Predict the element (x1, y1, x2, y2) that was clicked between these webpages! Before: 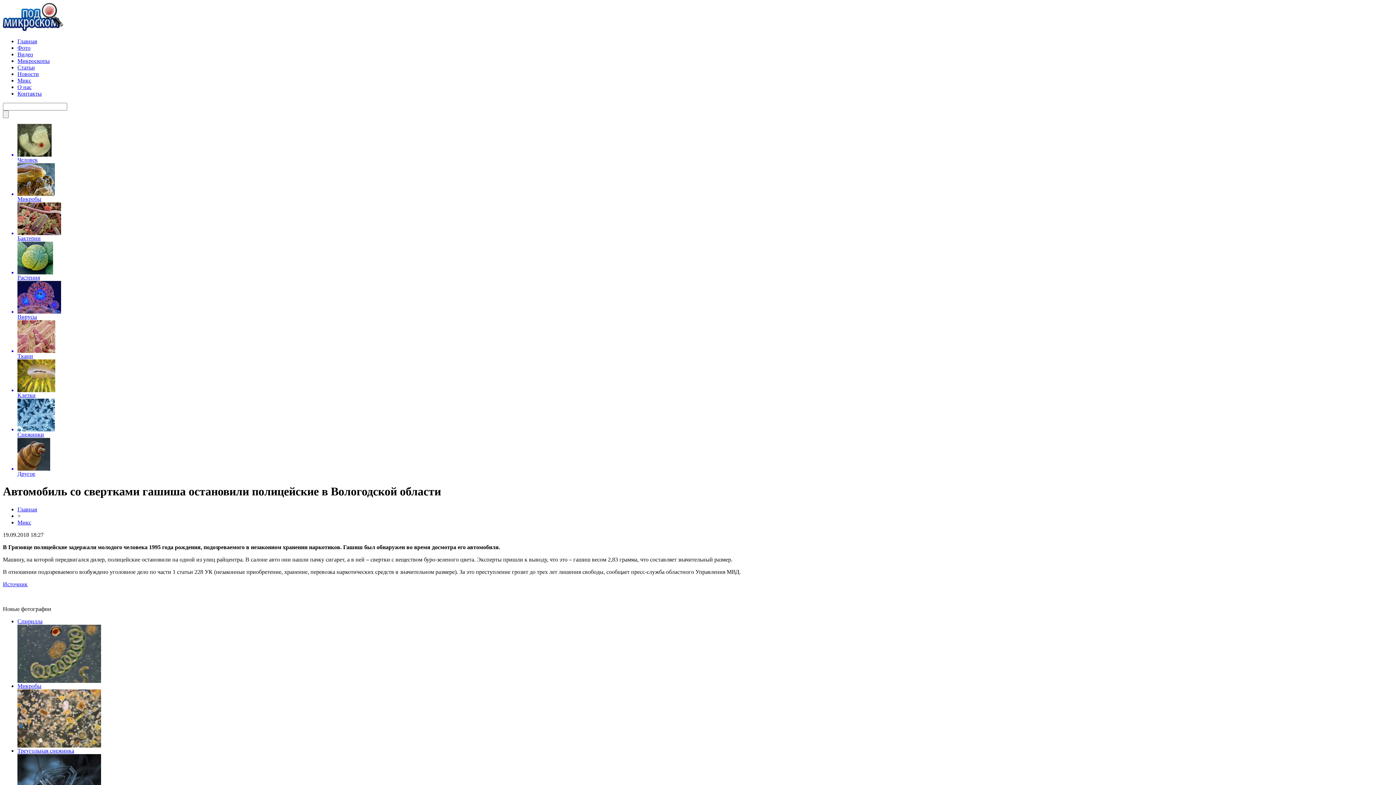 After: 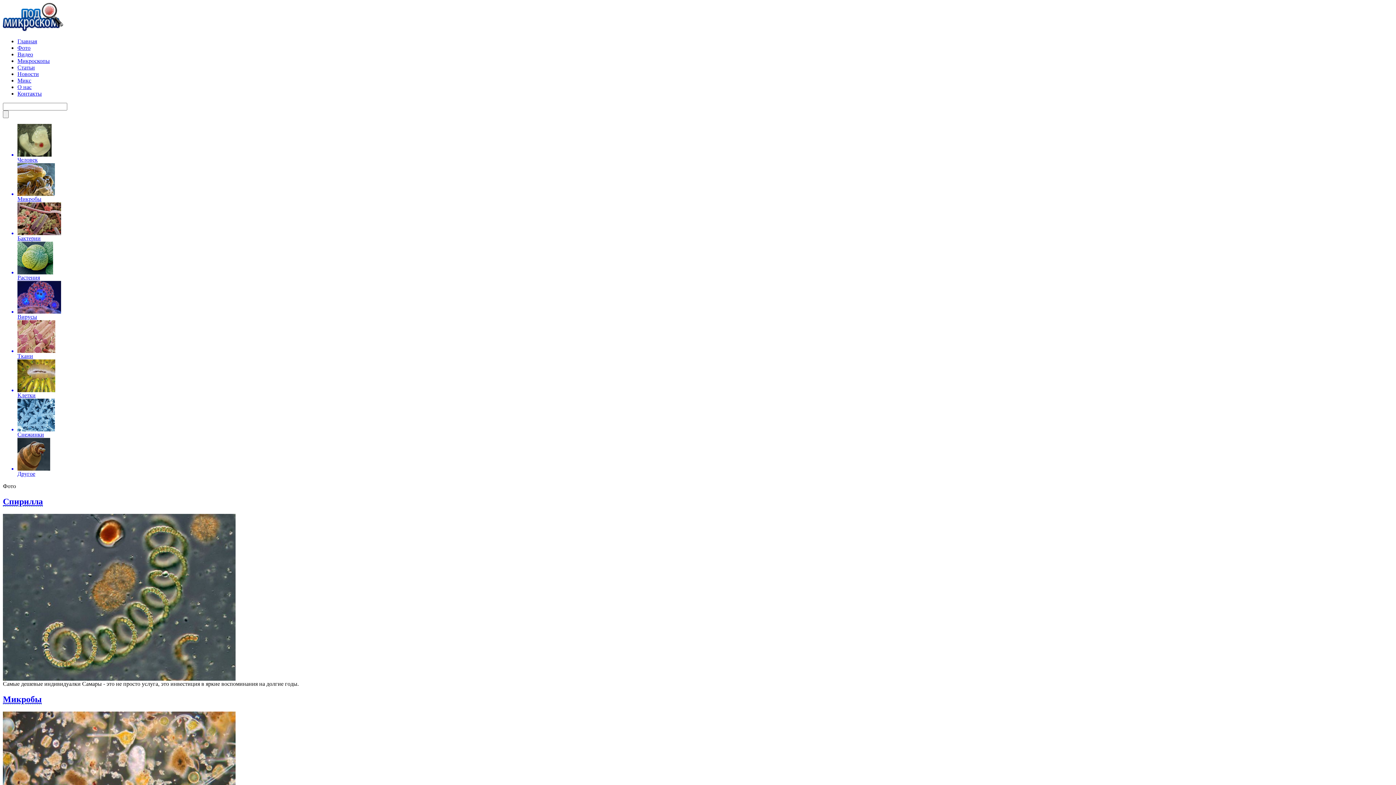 Action: bbox: (17, 44, 30, 50) label: Фото